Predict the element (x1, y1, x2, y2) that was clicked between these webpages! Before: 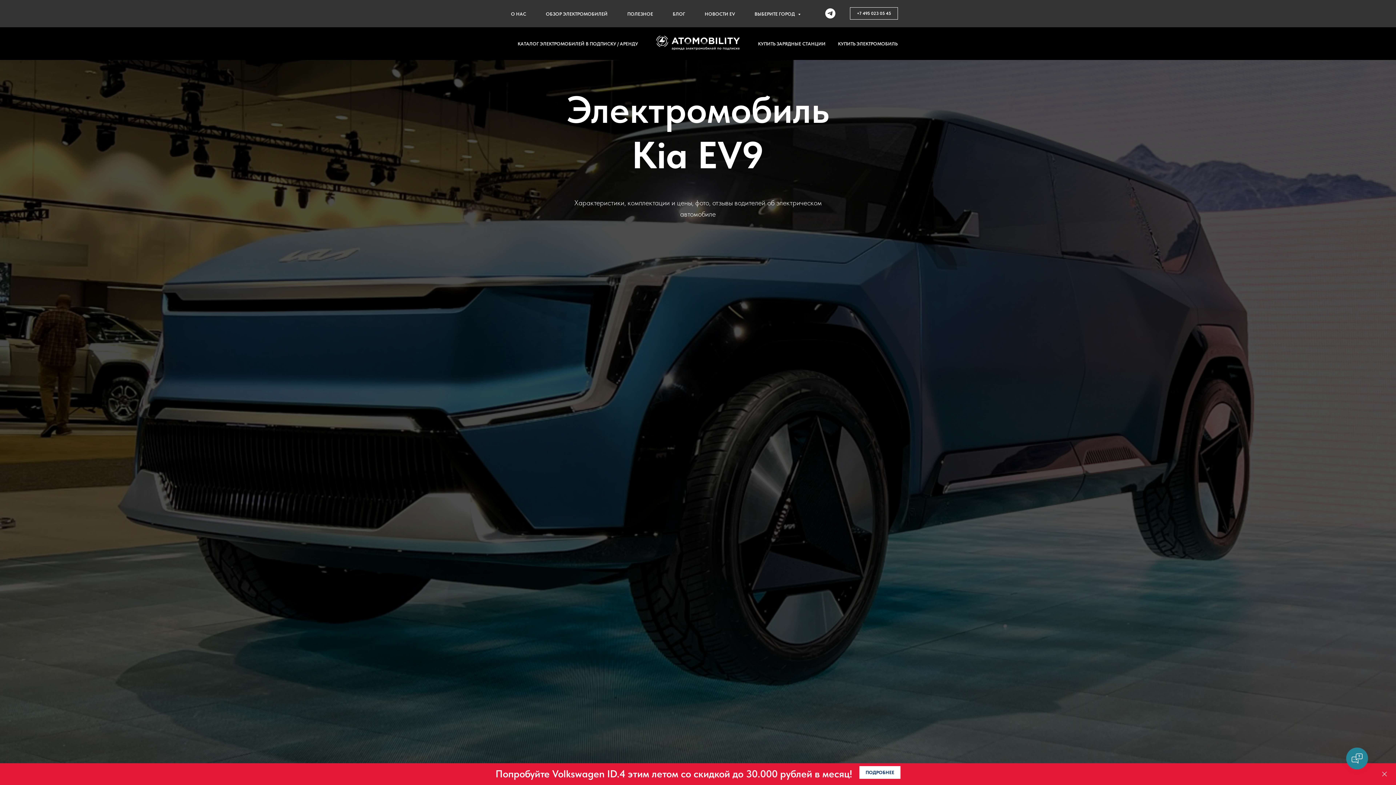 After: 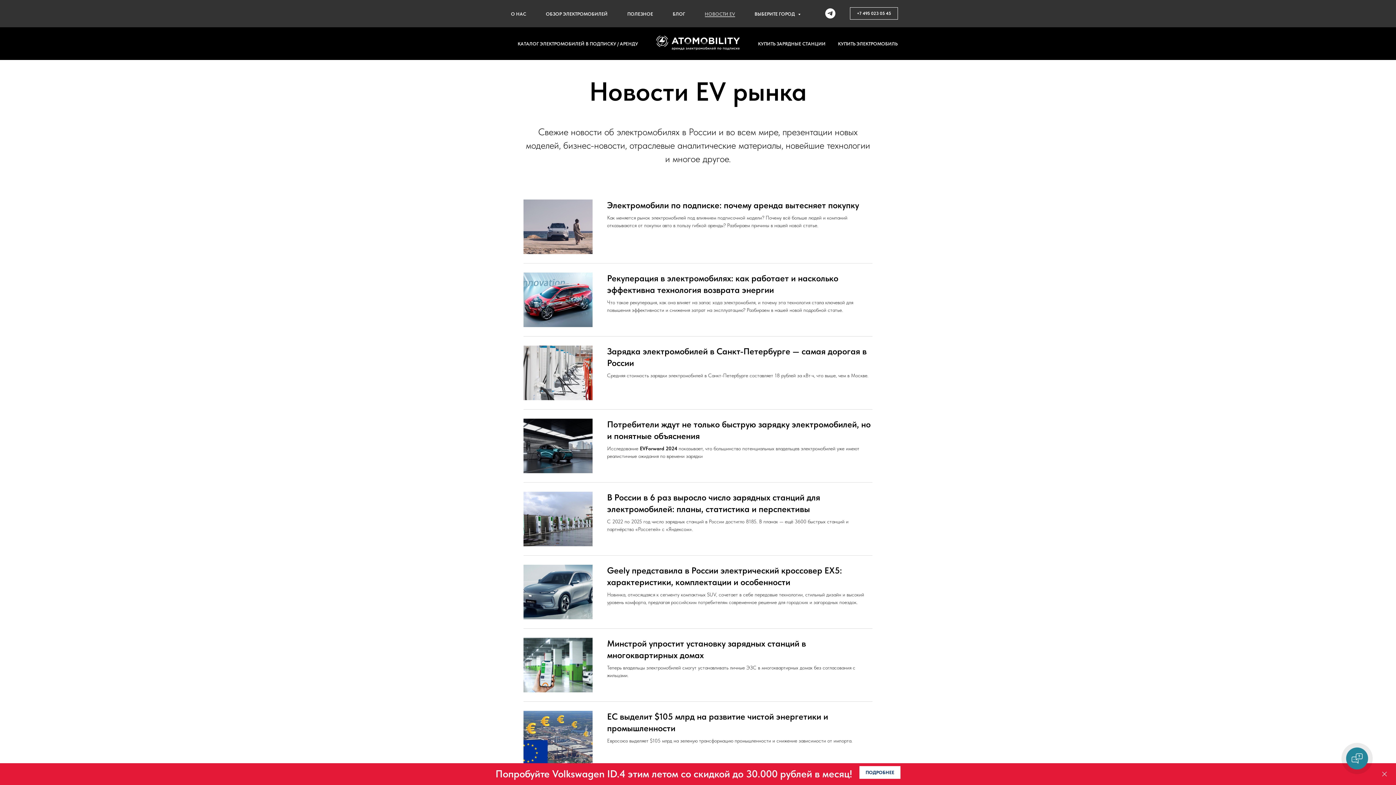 Action: bbox: (704, 11, 735, 16) label: НОВОСТИ EV